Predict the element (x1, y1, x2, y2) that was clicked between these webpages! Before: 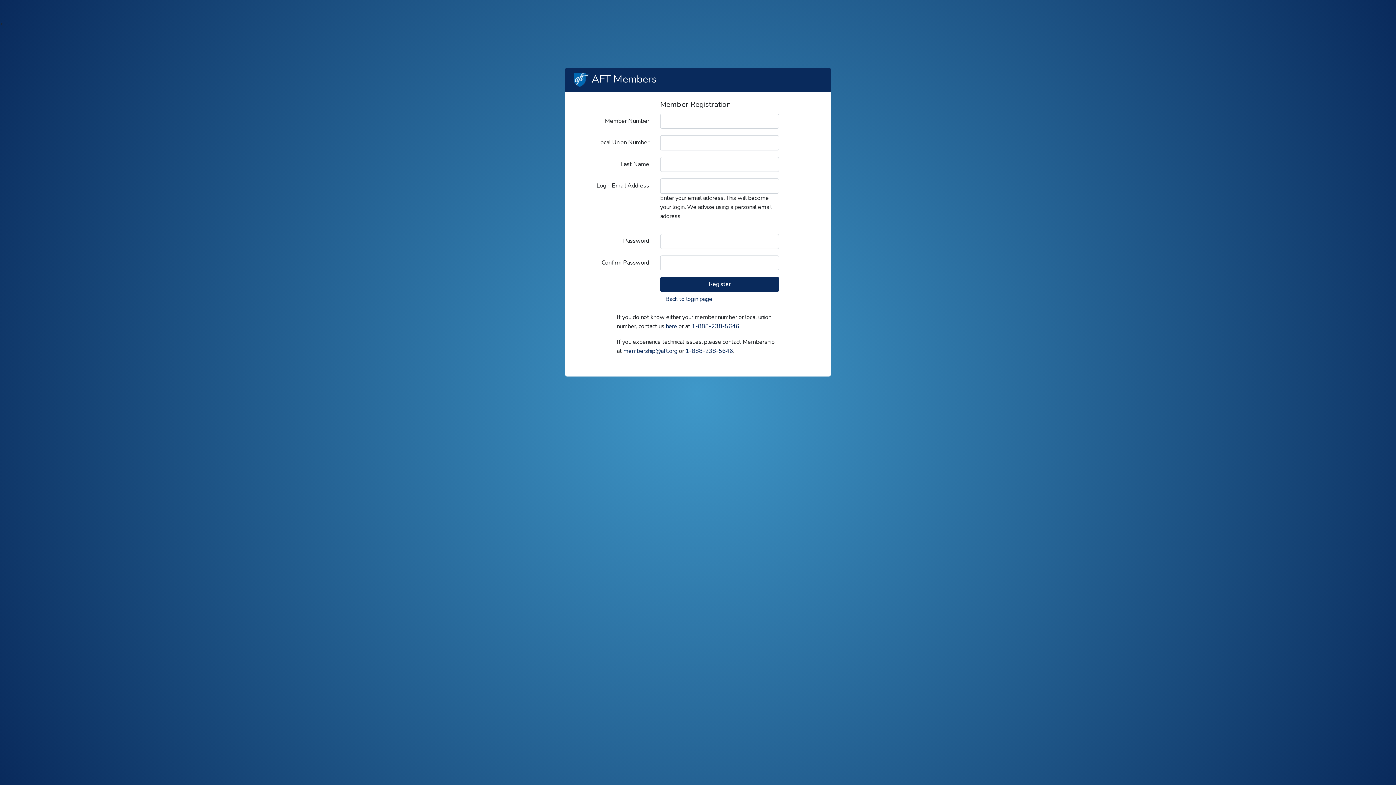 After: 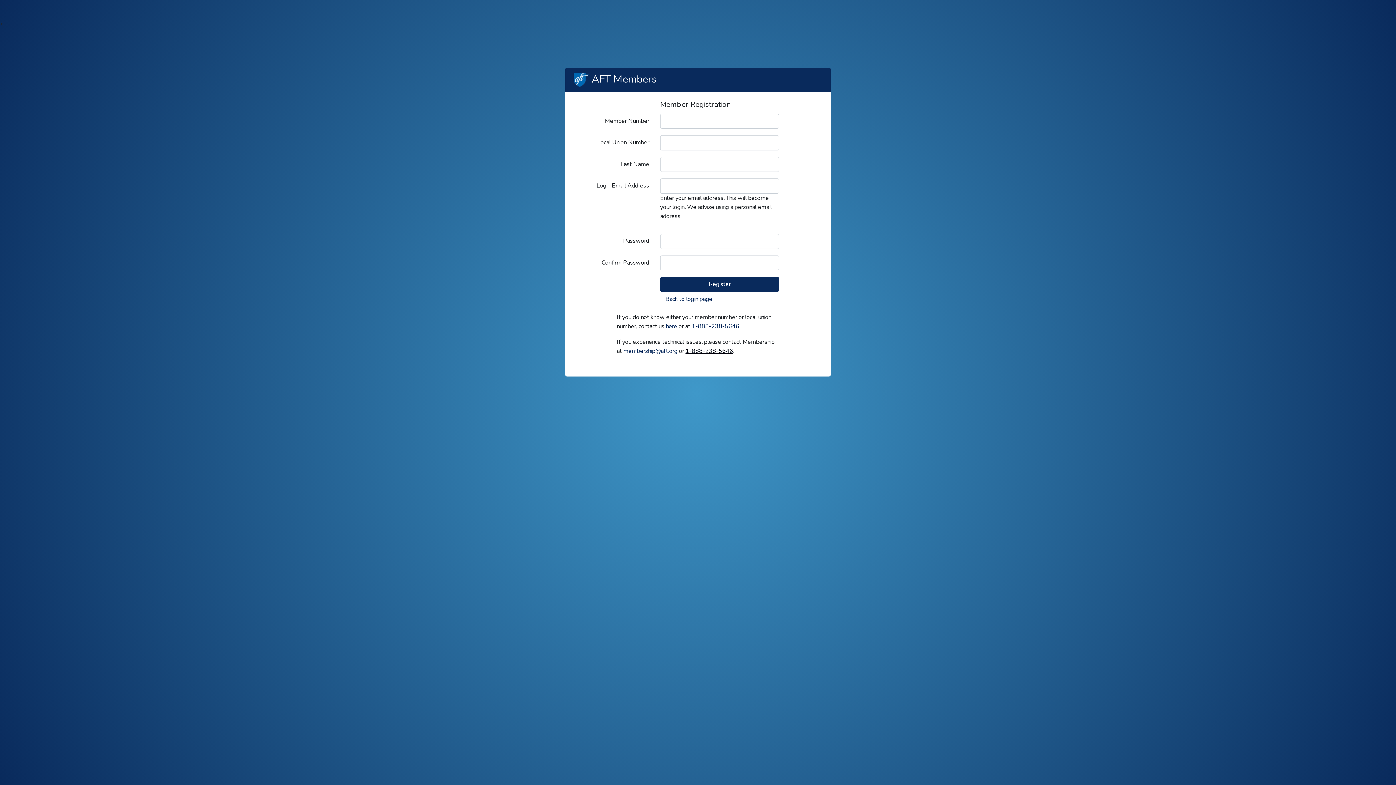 Action: label: 1-888-238-5646 bbox: (685, 347, 733, 355)